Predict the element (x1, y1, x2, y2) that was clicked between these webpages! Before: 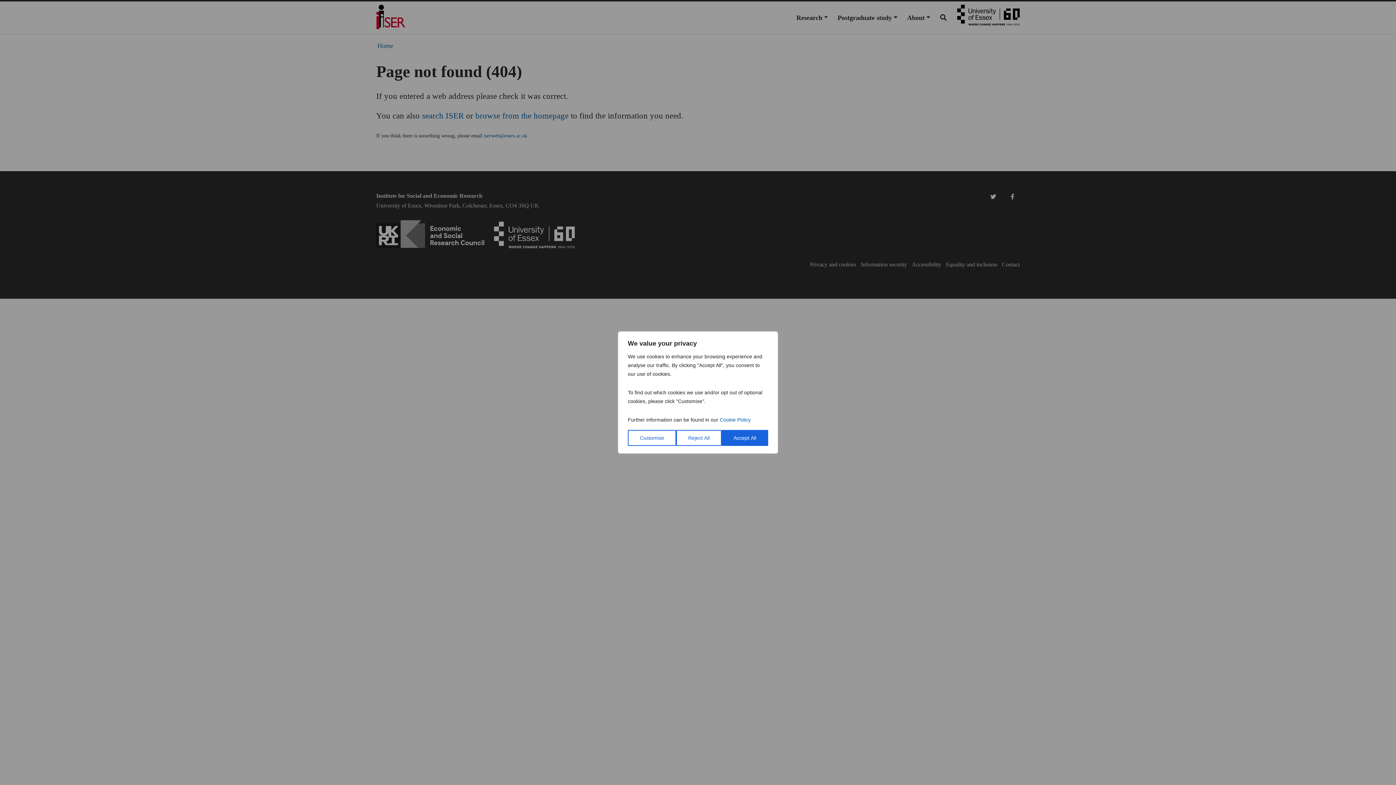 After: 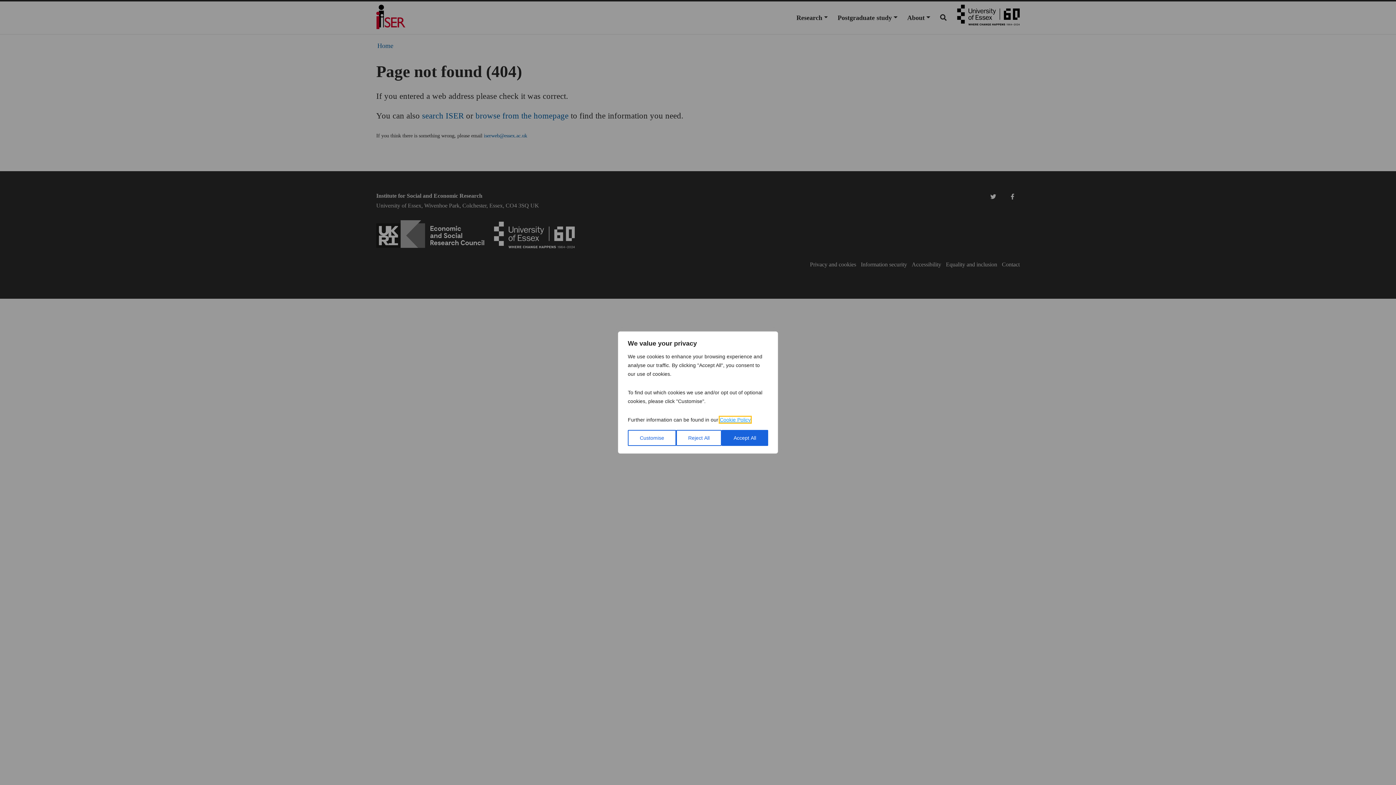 Action: label: Cookie Policy bbox: (720, 417, 750, 422)